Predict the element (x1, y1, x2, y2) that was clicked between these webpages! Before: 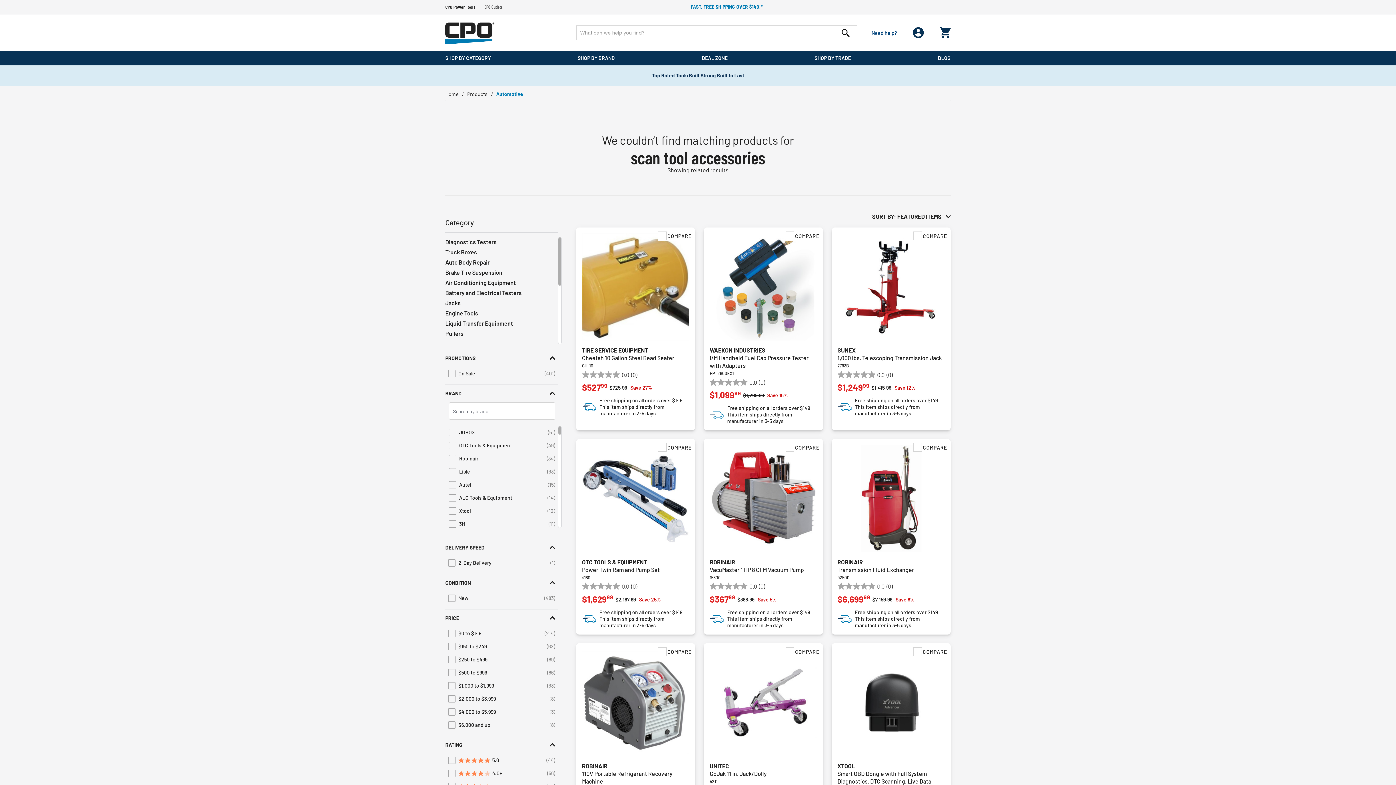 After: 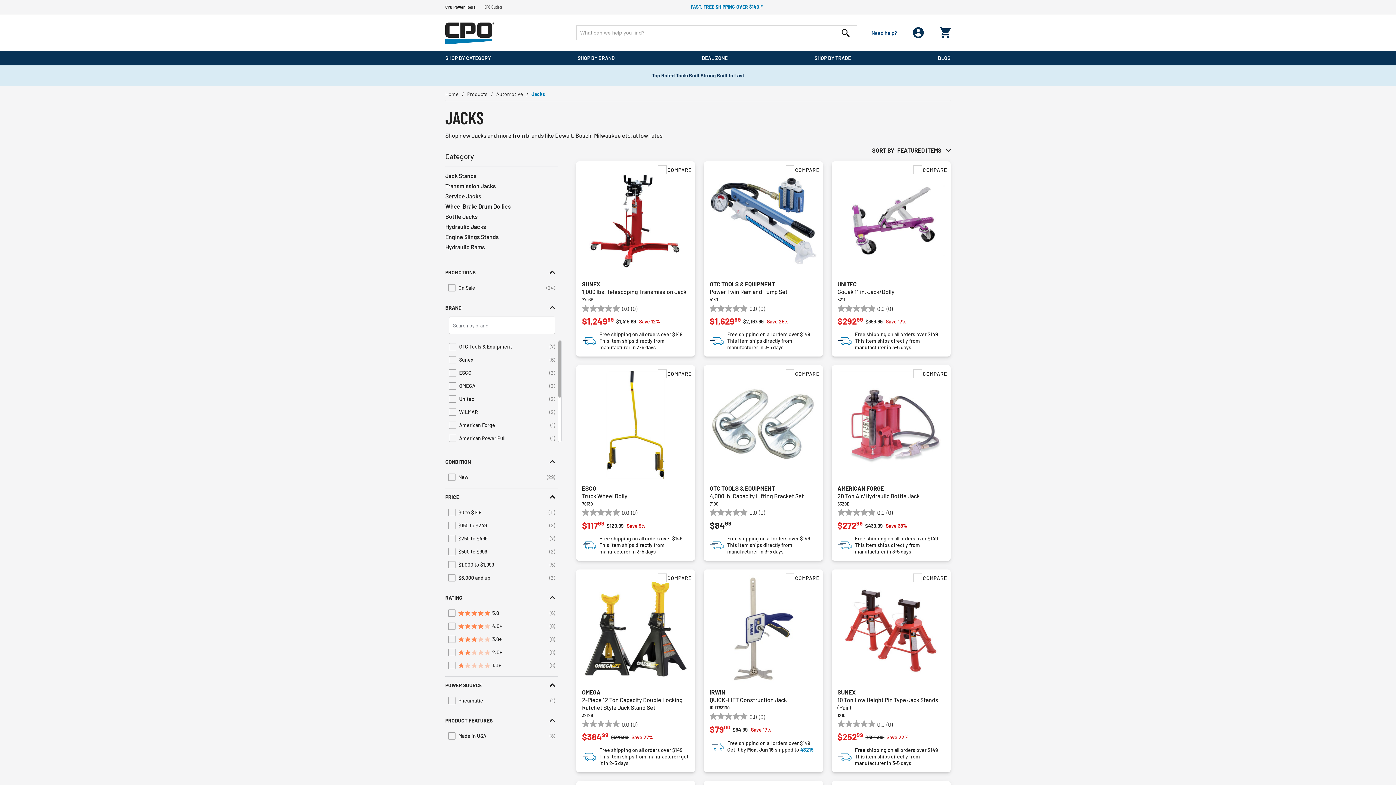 Action: label: Jacks bbox: (445, 298, 460, 308)